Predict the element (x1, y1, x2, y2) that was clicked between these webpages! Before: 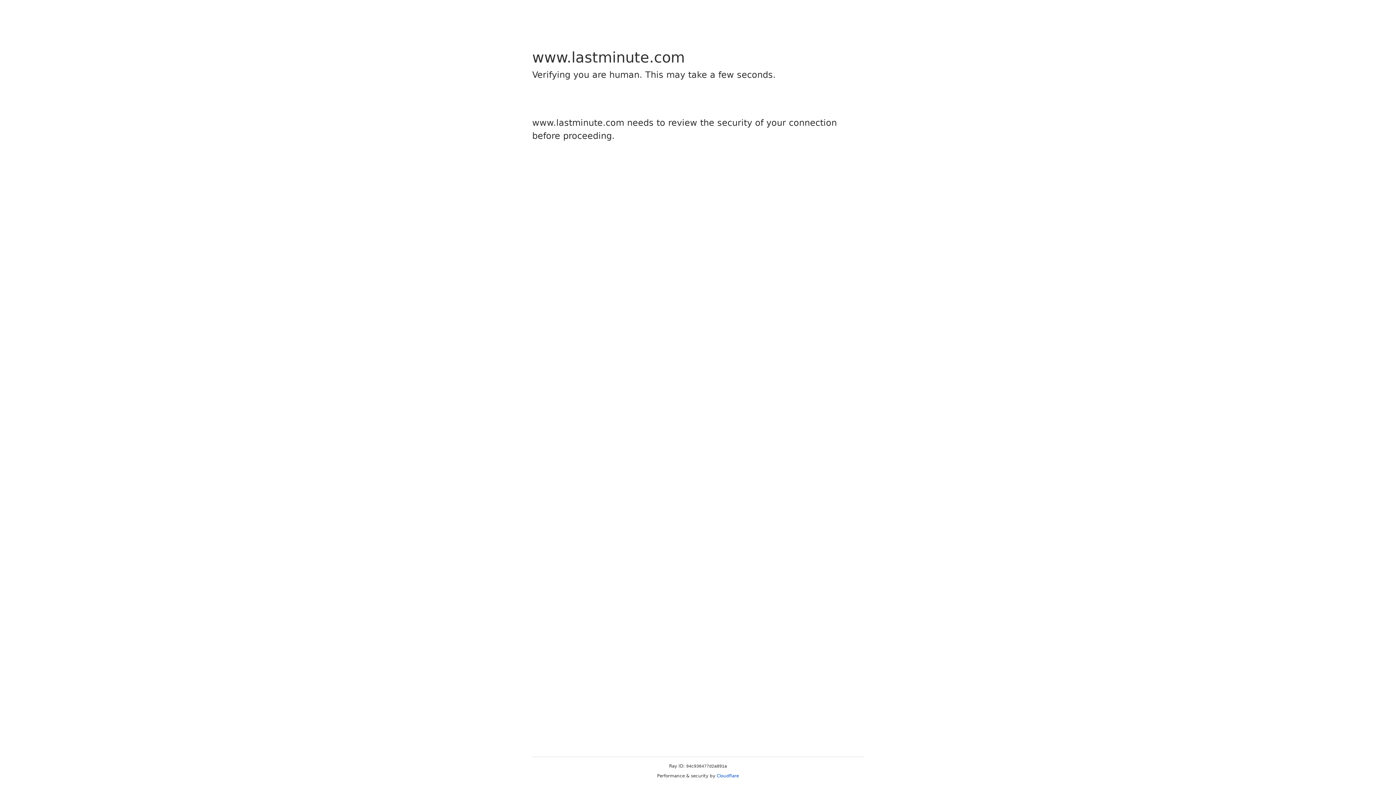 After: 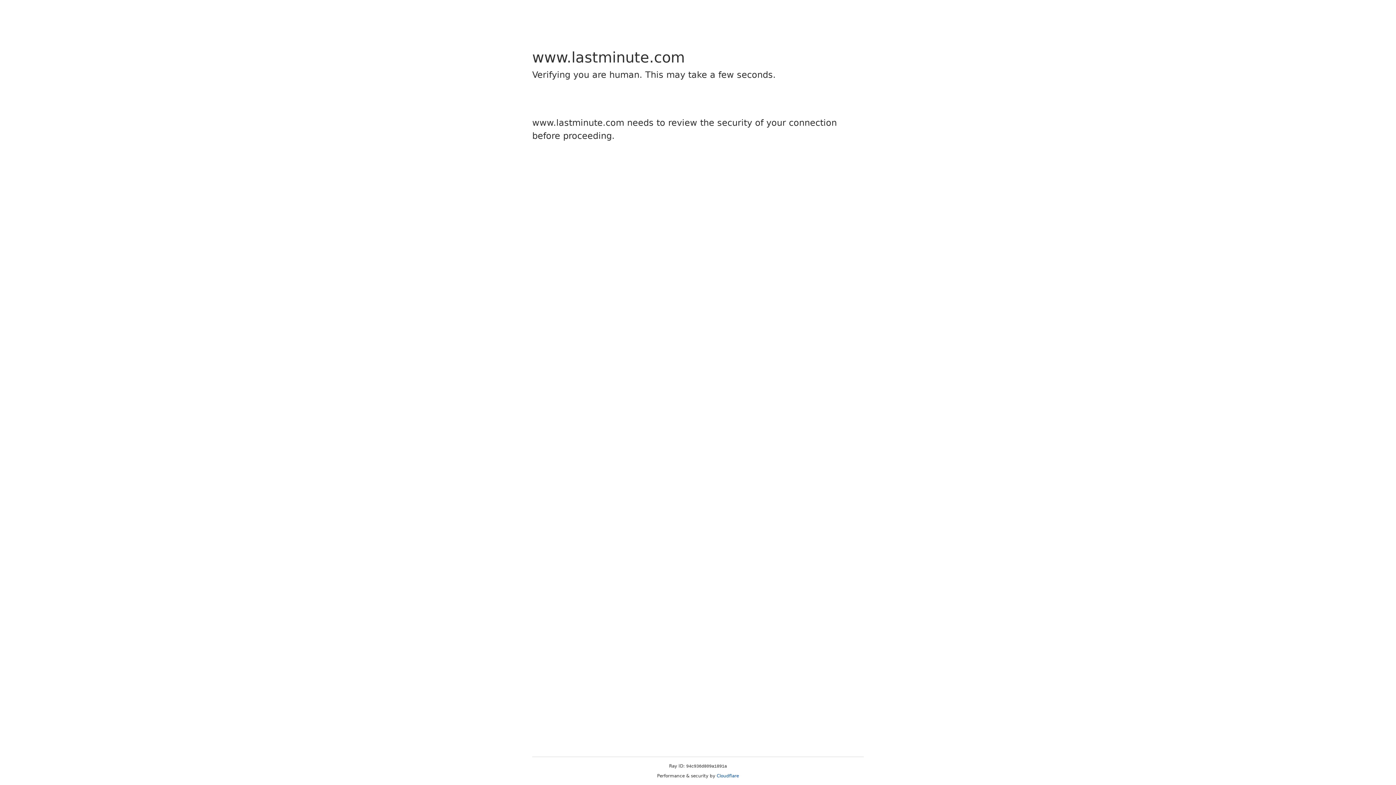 Action: label: Cloudflare bbox: (716, 773, 739, 778)